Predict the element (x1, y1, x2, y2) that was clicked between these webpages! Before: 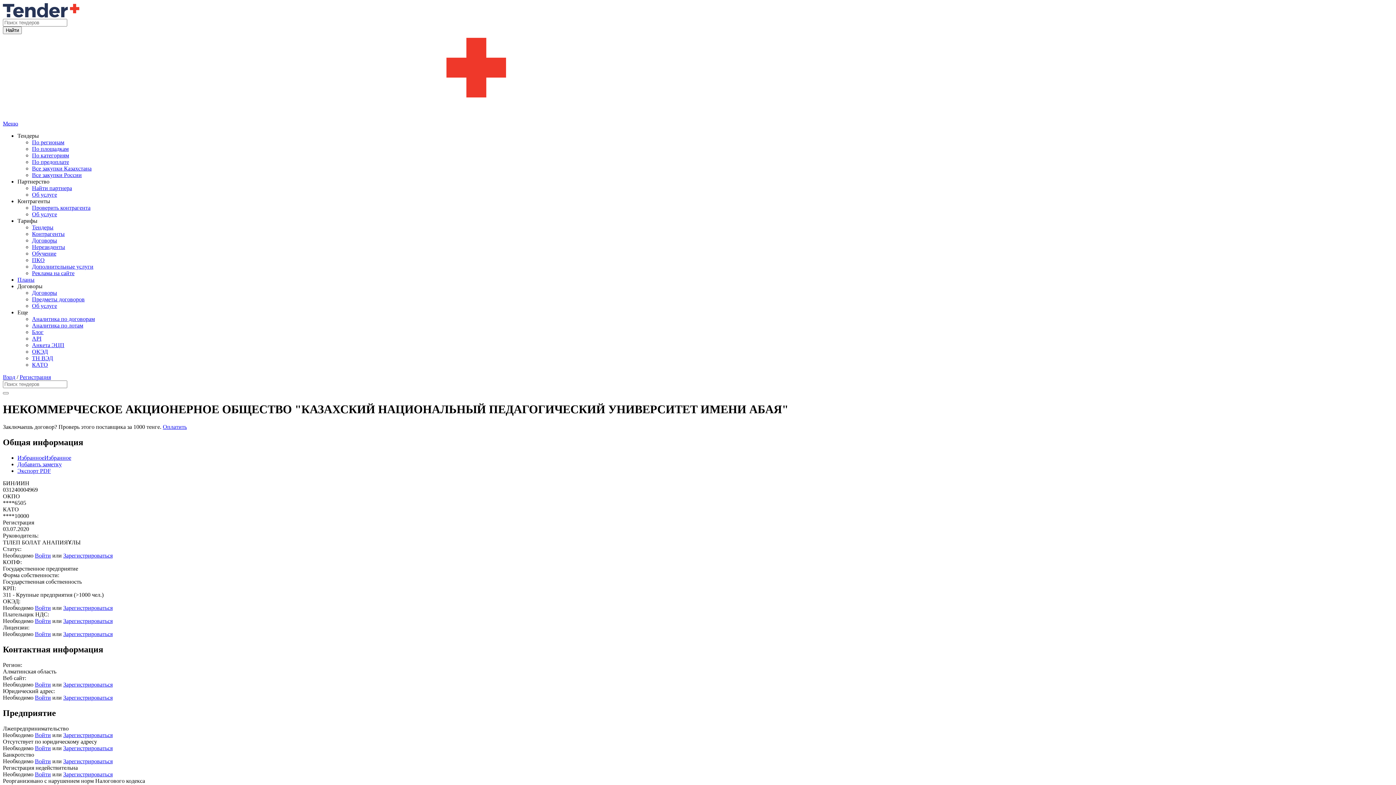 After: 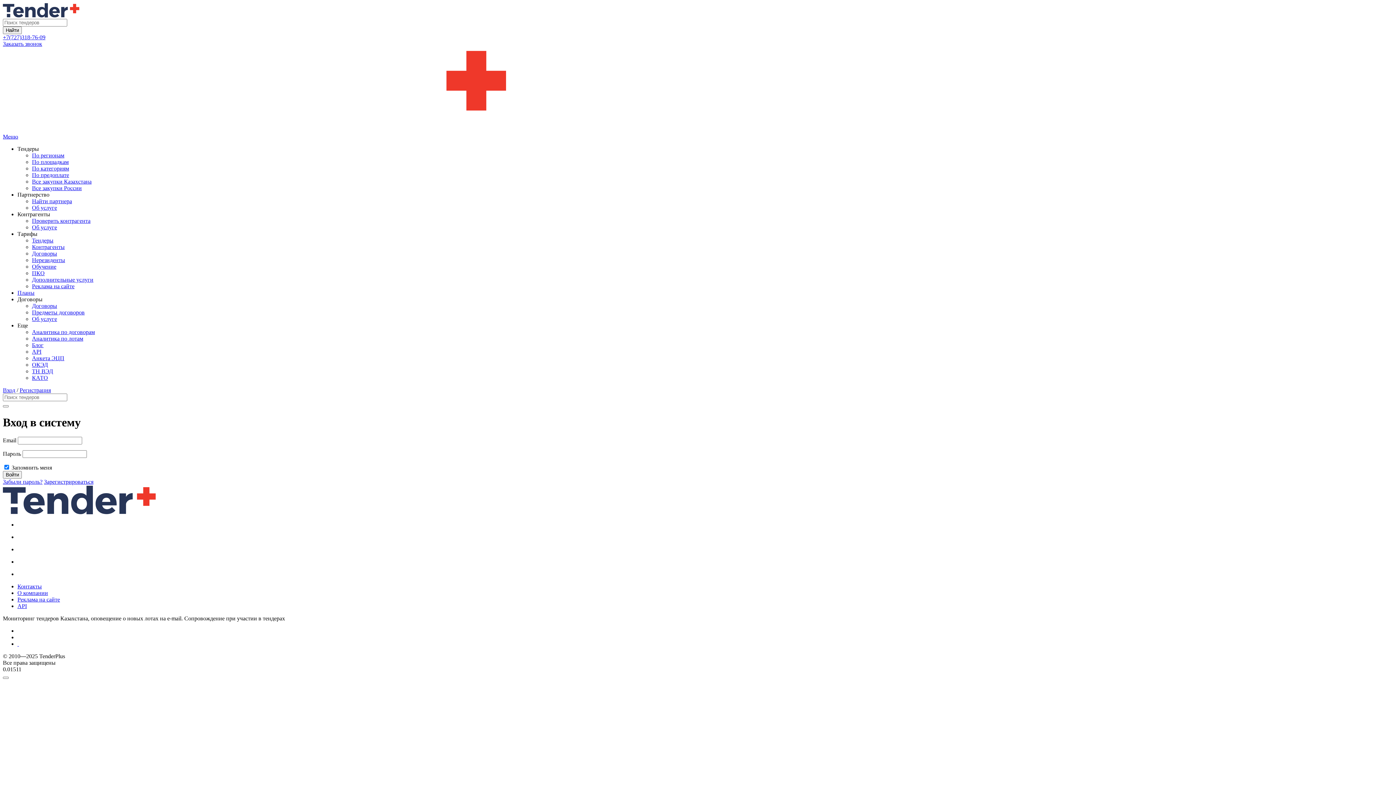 Action: bbox: (17, 467, 50, 474) label: Экспорт PDF